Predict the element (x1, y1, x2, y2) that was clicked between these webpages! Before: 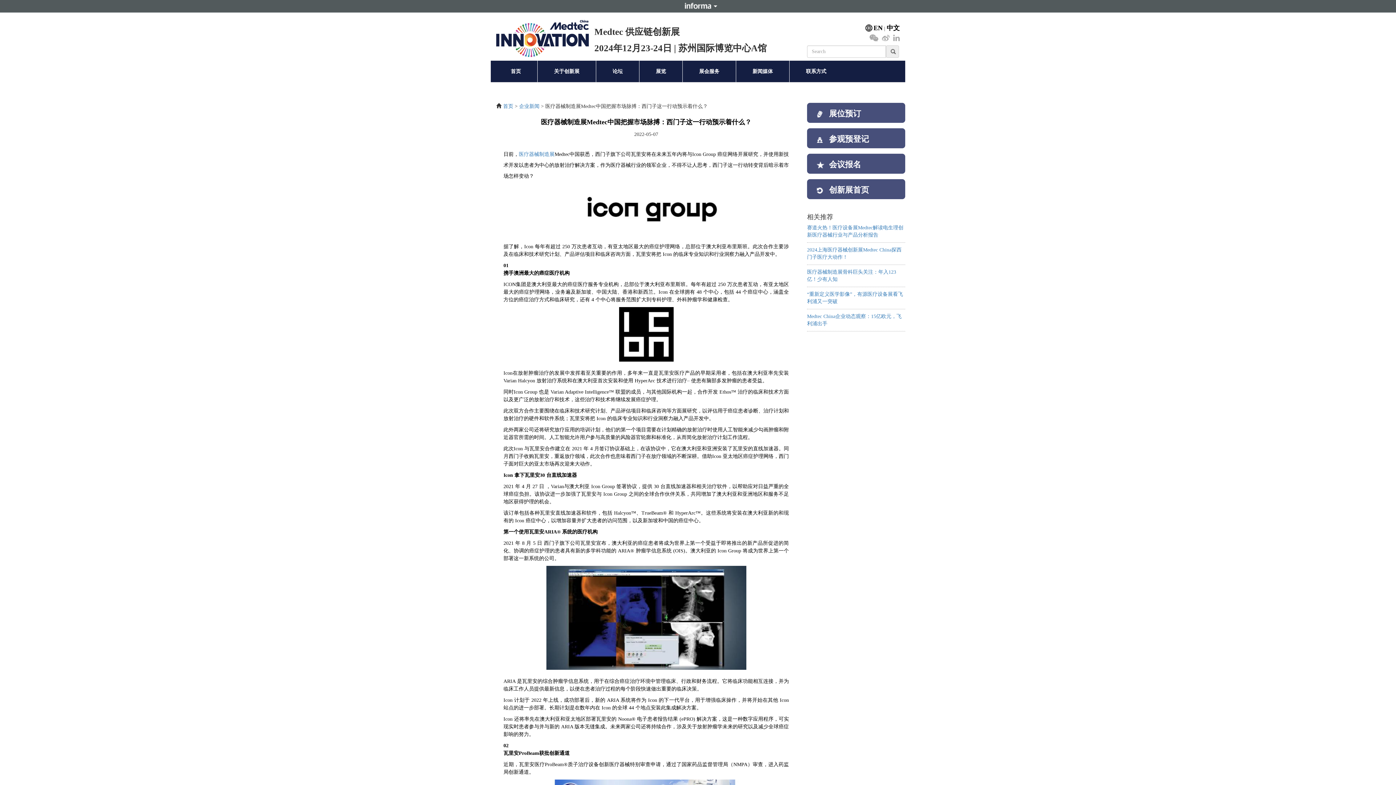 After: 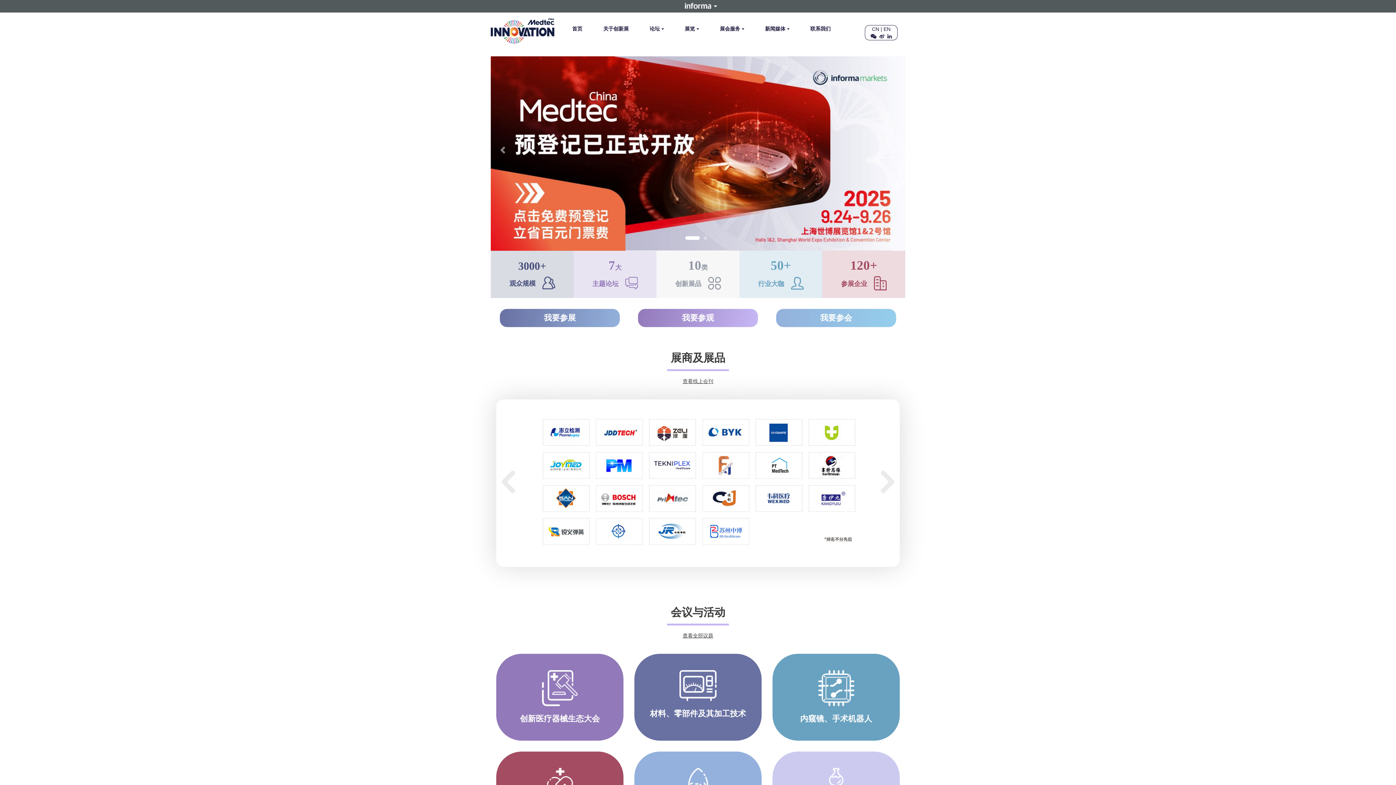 Action: bbox: (505, 60, 526, 82) label: 首页